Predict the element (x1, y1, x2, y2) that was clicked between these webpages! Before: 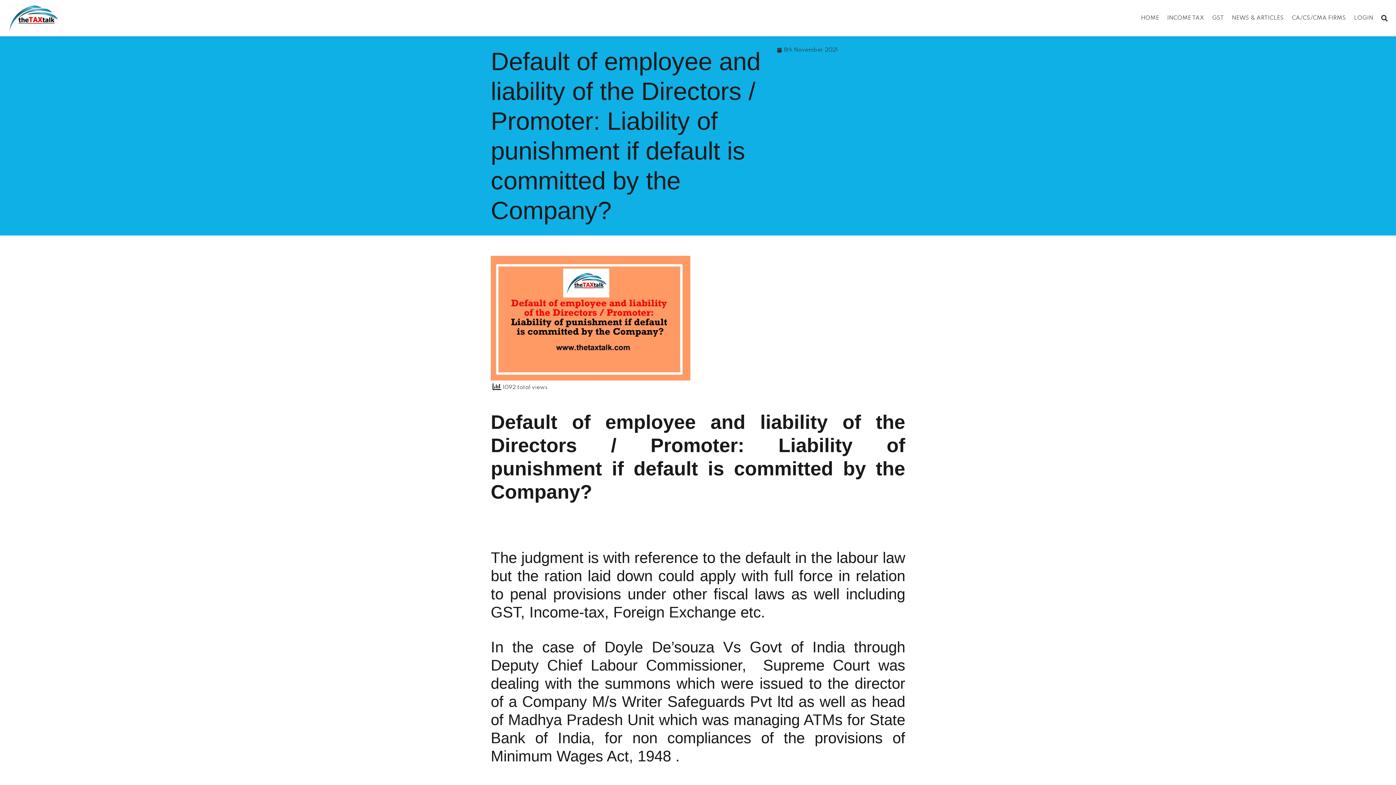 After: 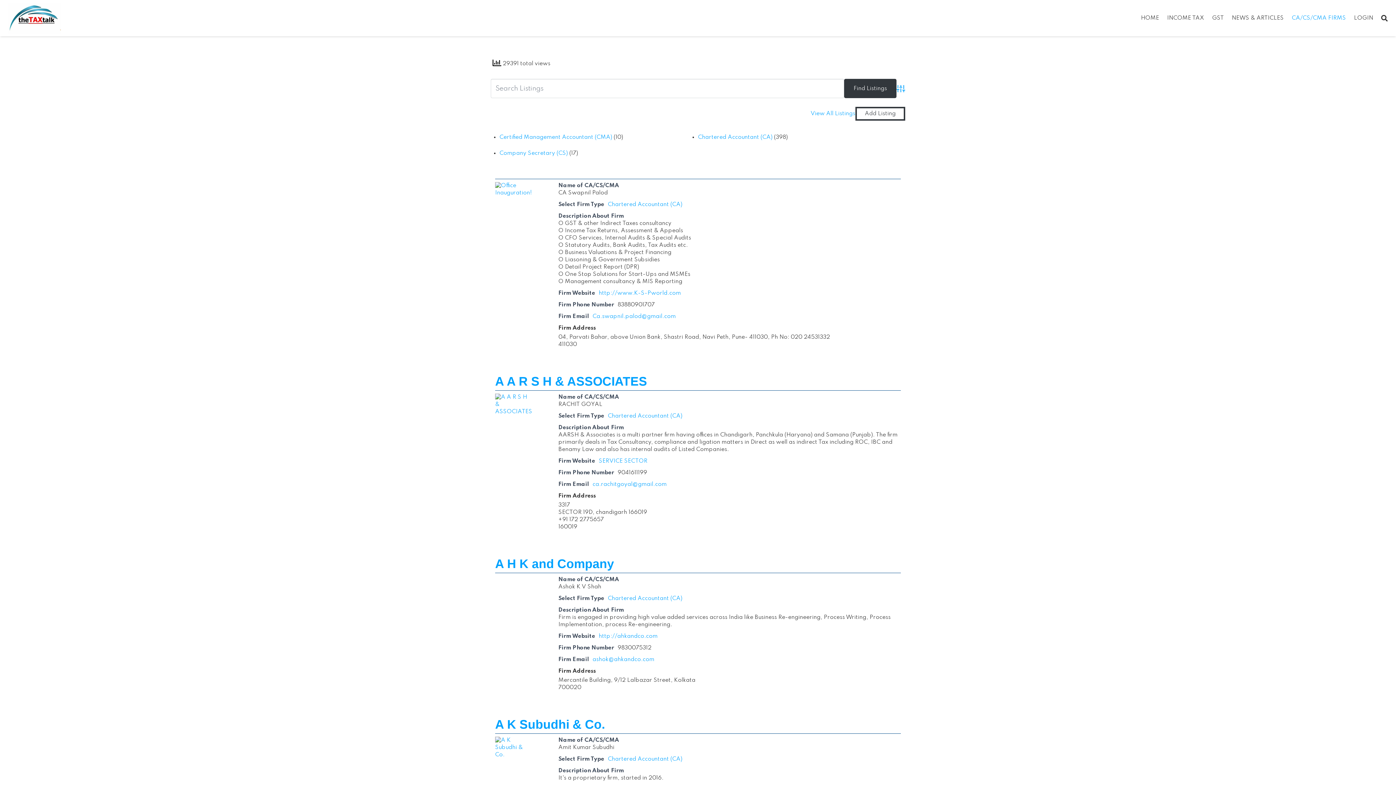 Action: label: CA/CS/CMA FIRMS bbox: (1288, 0, 1350, 36)